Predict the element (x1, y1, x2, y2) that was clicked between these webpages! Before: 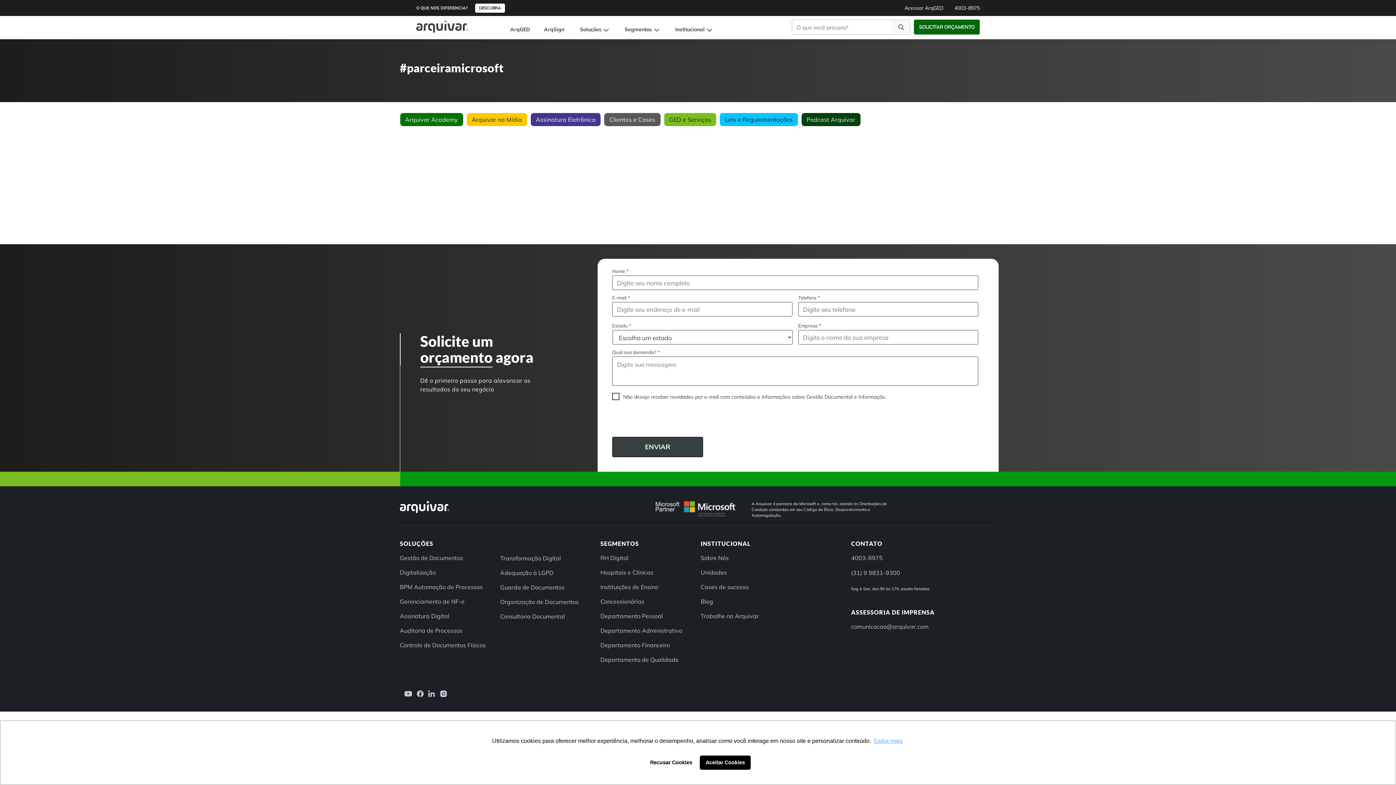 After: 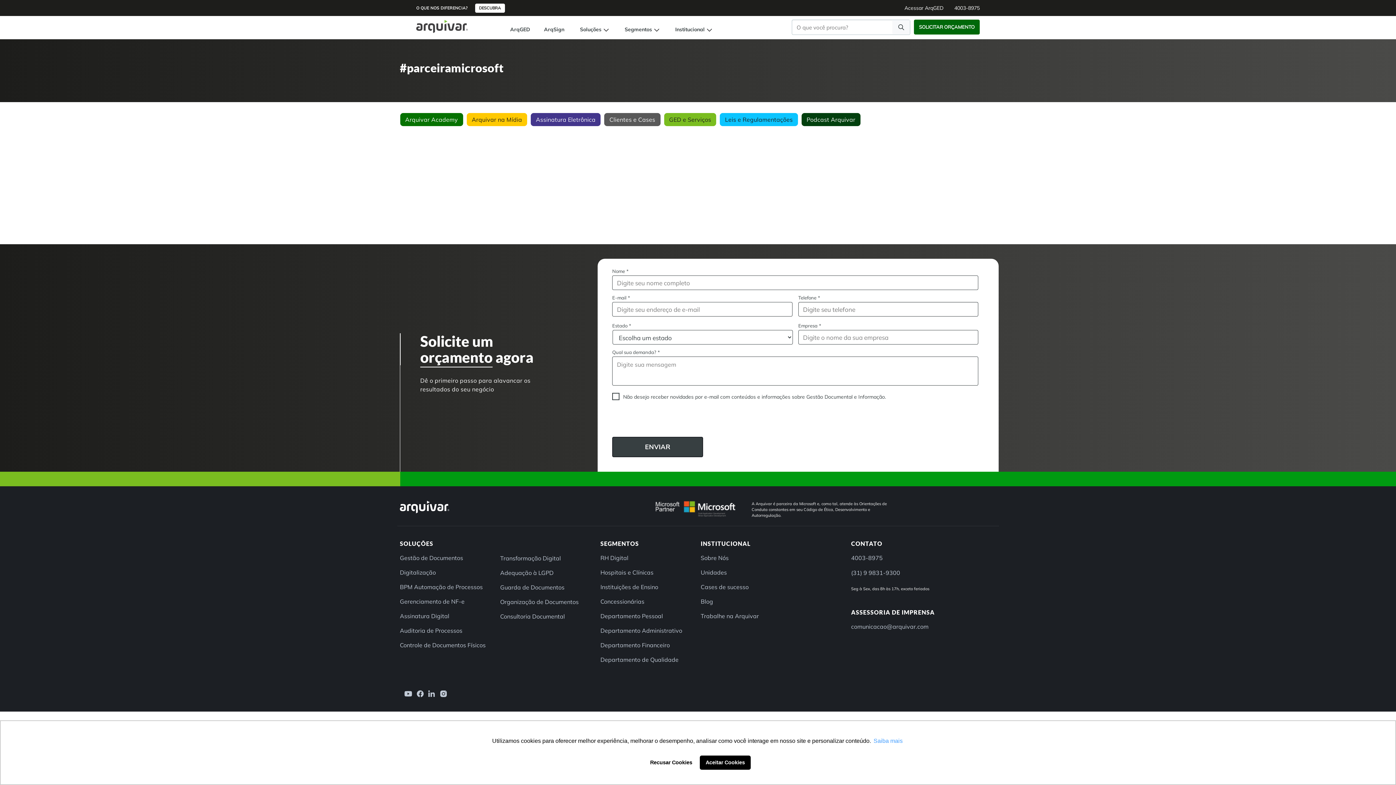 Action: label: learn more about cookies bbox: (872, 736, 904, 747)